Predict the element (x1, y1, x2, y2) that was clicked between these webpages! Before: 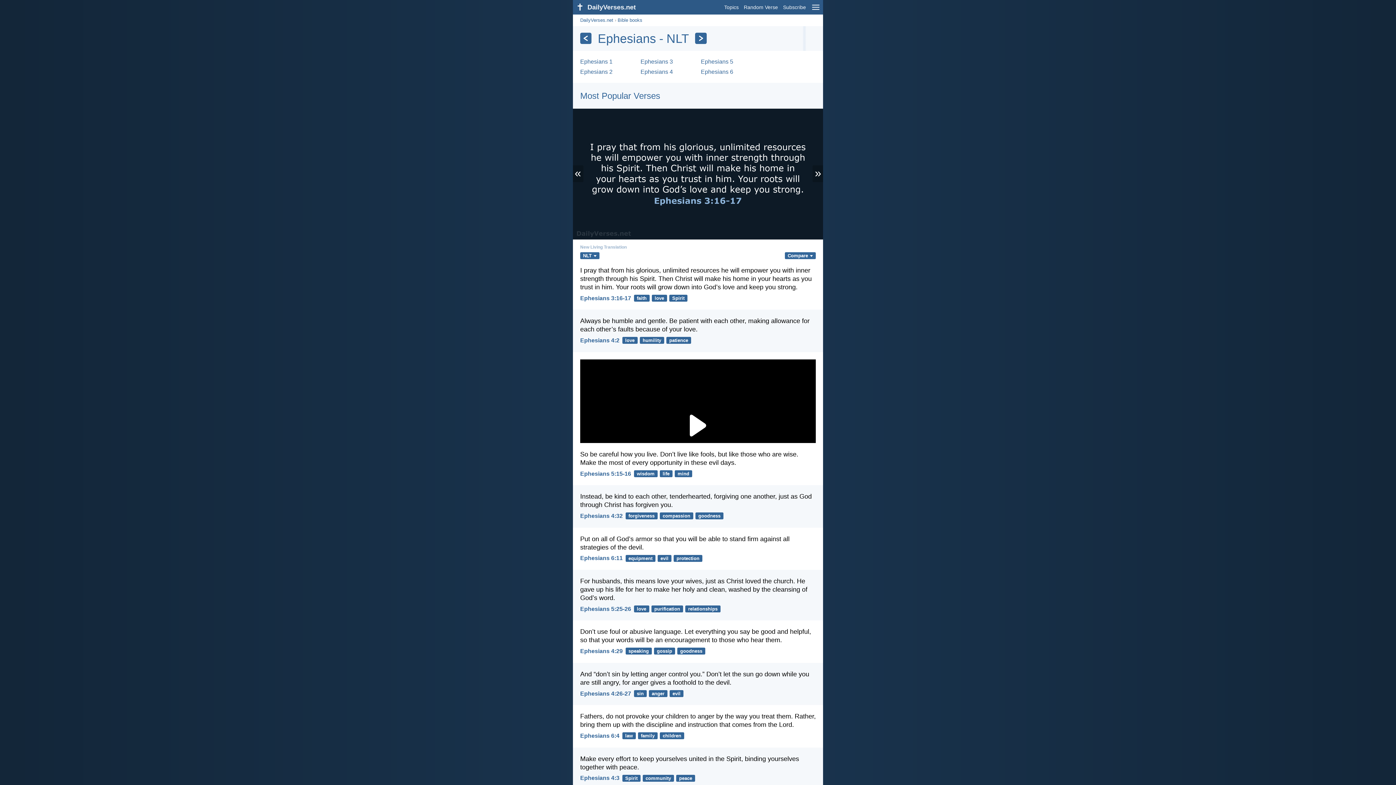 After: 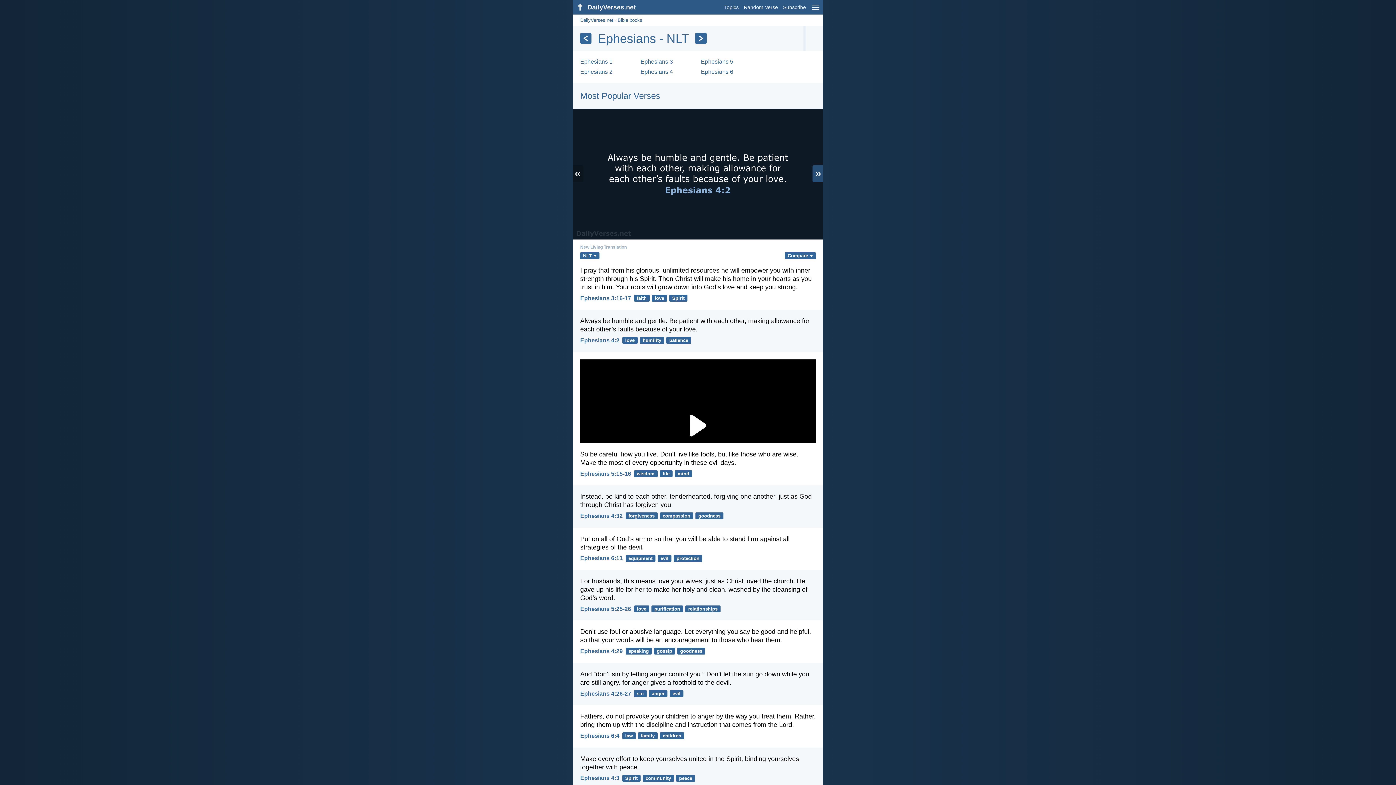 Action: label: » bbox: (812, 165, 823, 182)